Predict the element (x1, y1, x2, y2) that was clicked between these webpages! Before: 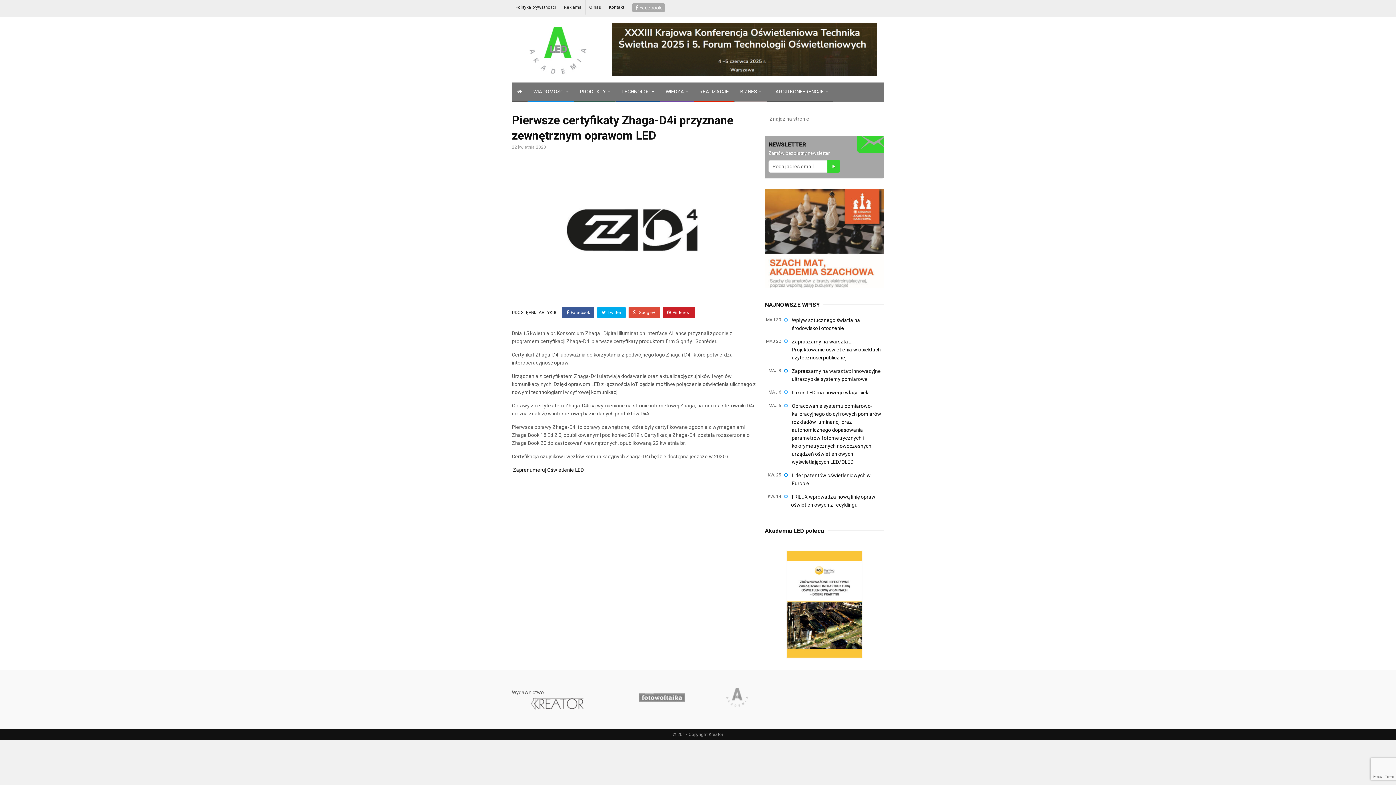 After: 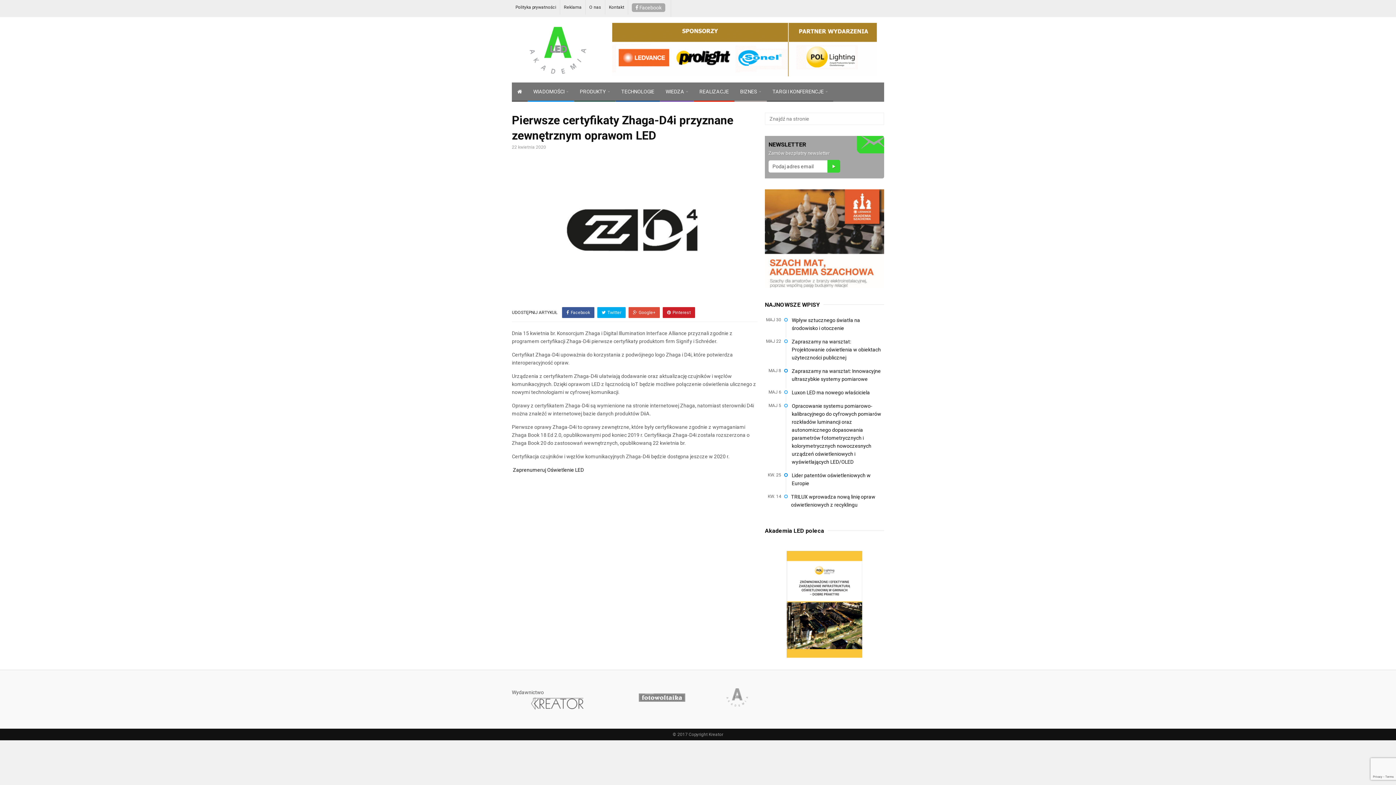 Action: bbox: (662, 307, 695, 318) label: Pinterest